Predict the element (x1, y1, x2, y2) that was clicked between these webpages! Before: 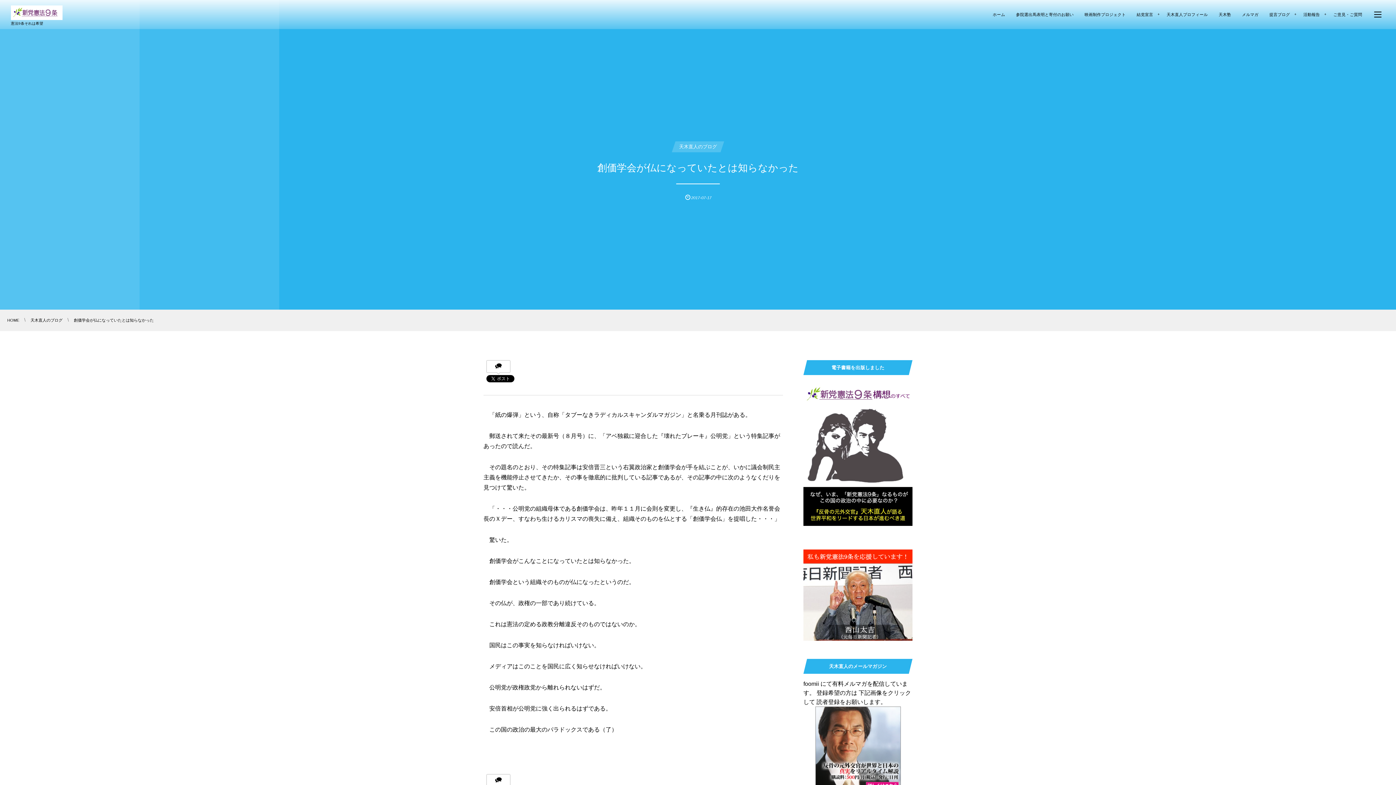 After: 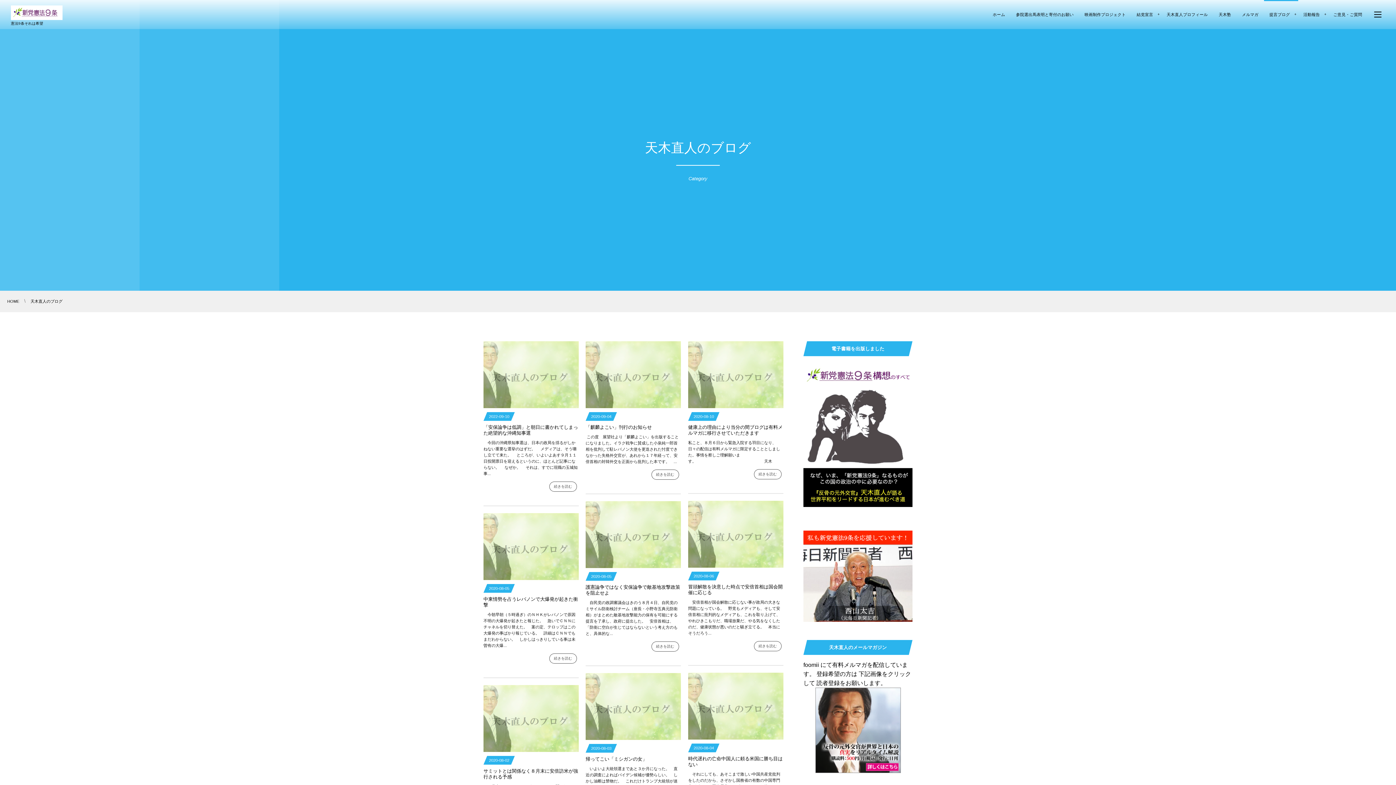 Action: label: 天木直人のブログ bbox: (675, 141, 720, 152)